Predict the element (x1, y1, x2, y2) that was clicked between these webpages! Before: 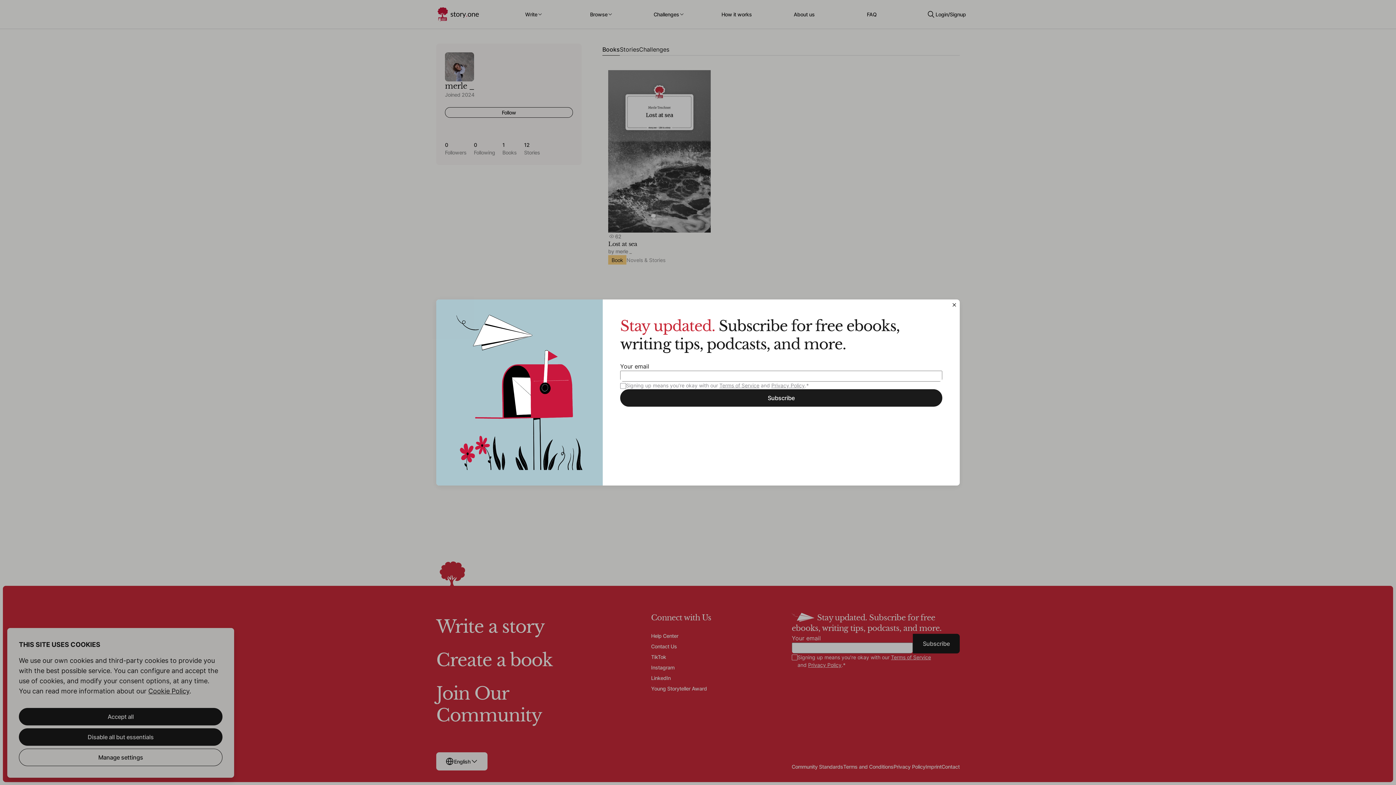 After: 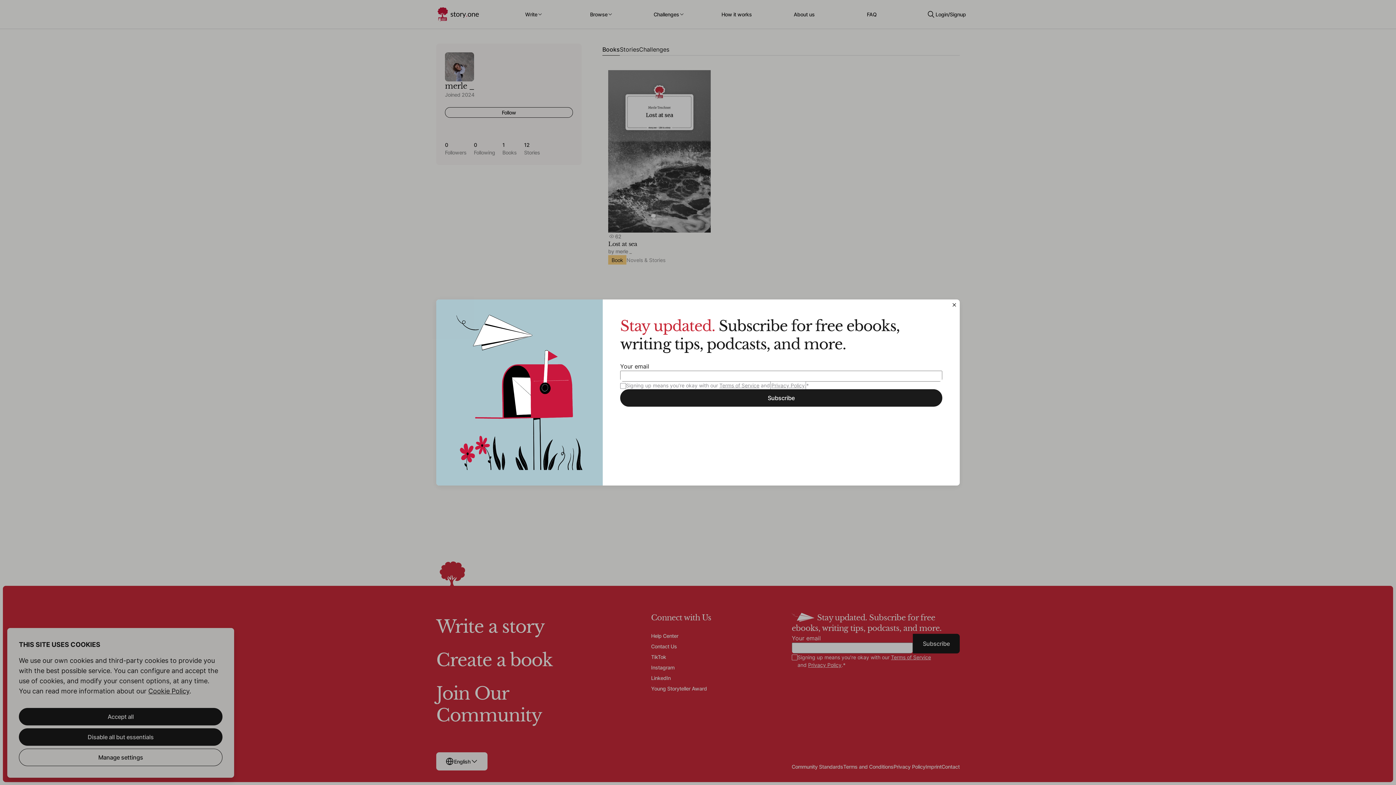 Action: bbox: (771, 382, 805, 388) label: Privacy Policy